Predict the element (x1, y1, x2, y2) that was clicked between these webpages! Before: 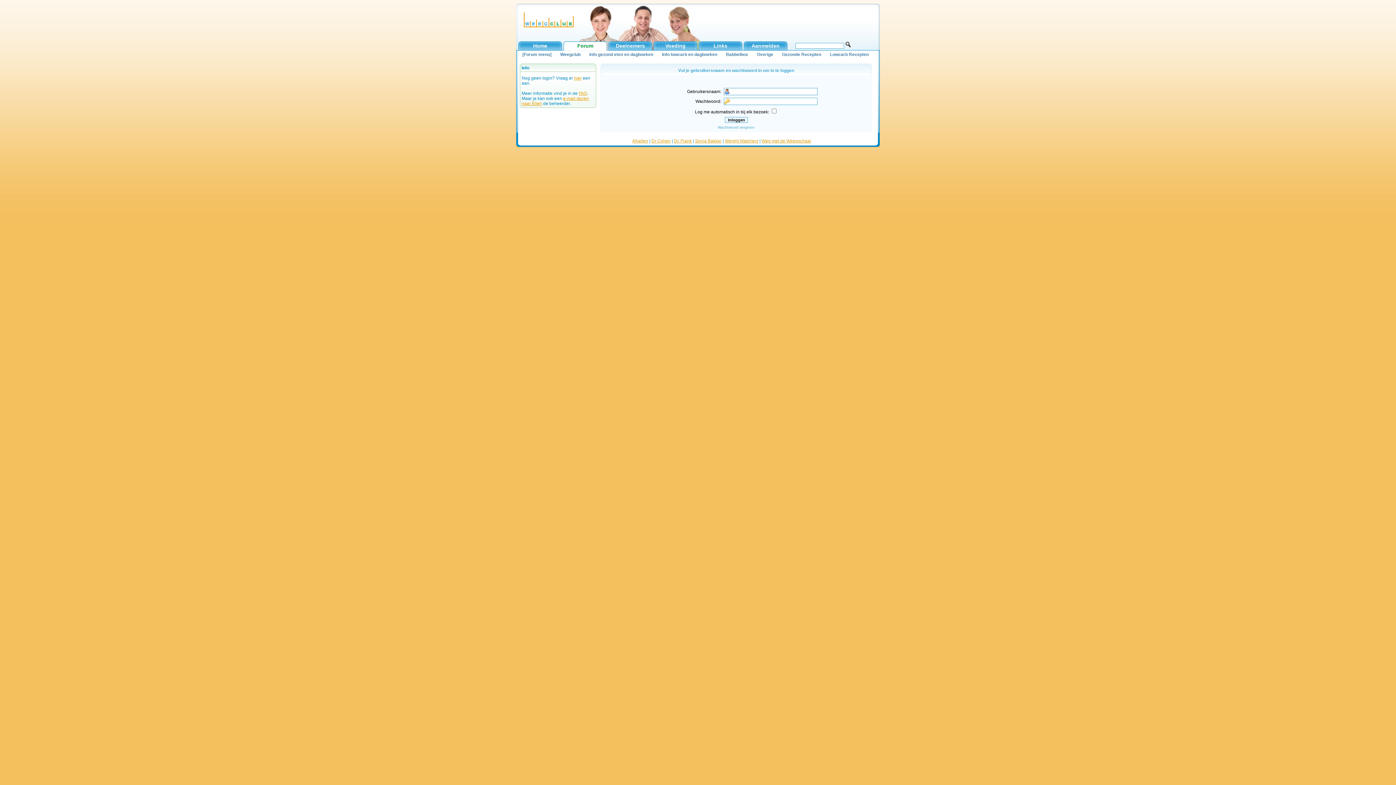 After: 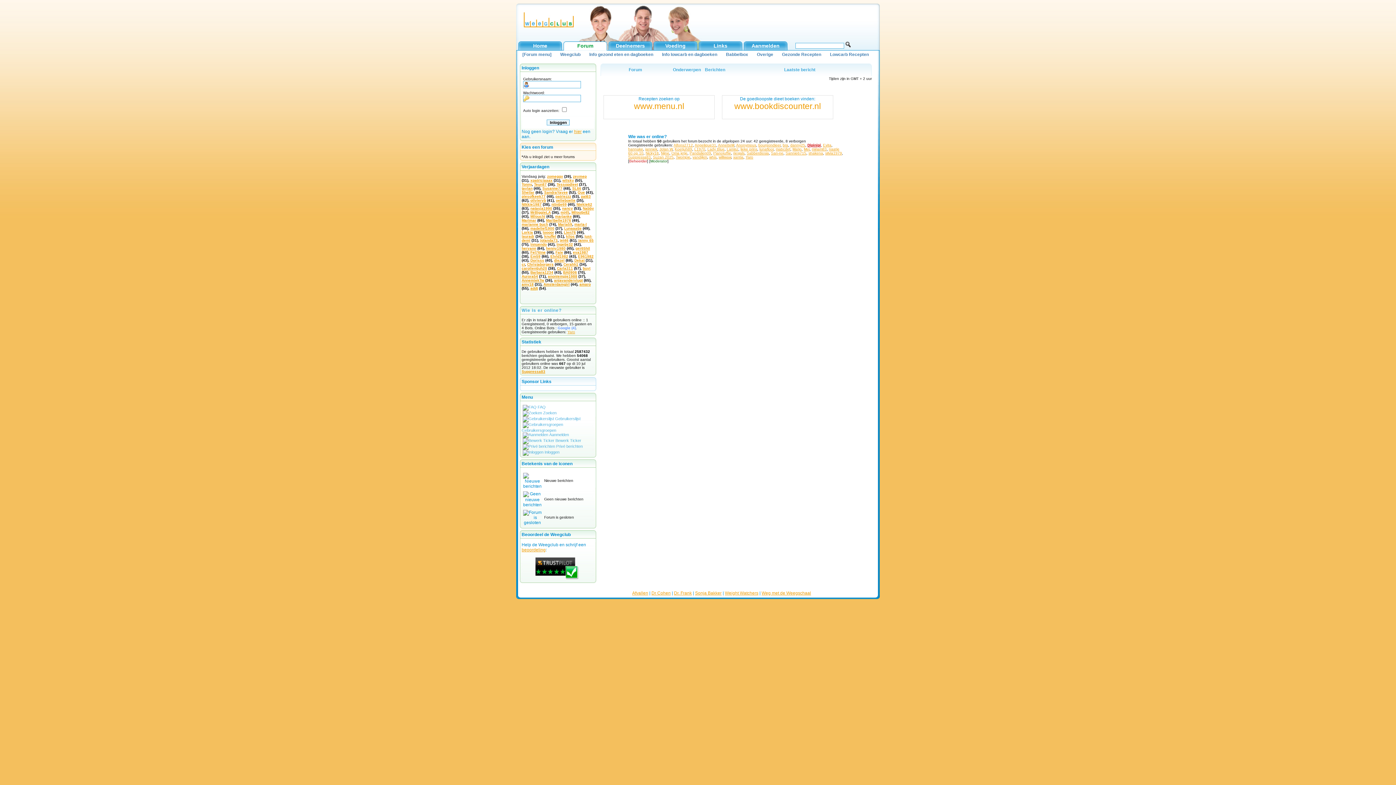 Action: label: Info lowcarb en dagboeken bbox: (657, 50, 721, 58)